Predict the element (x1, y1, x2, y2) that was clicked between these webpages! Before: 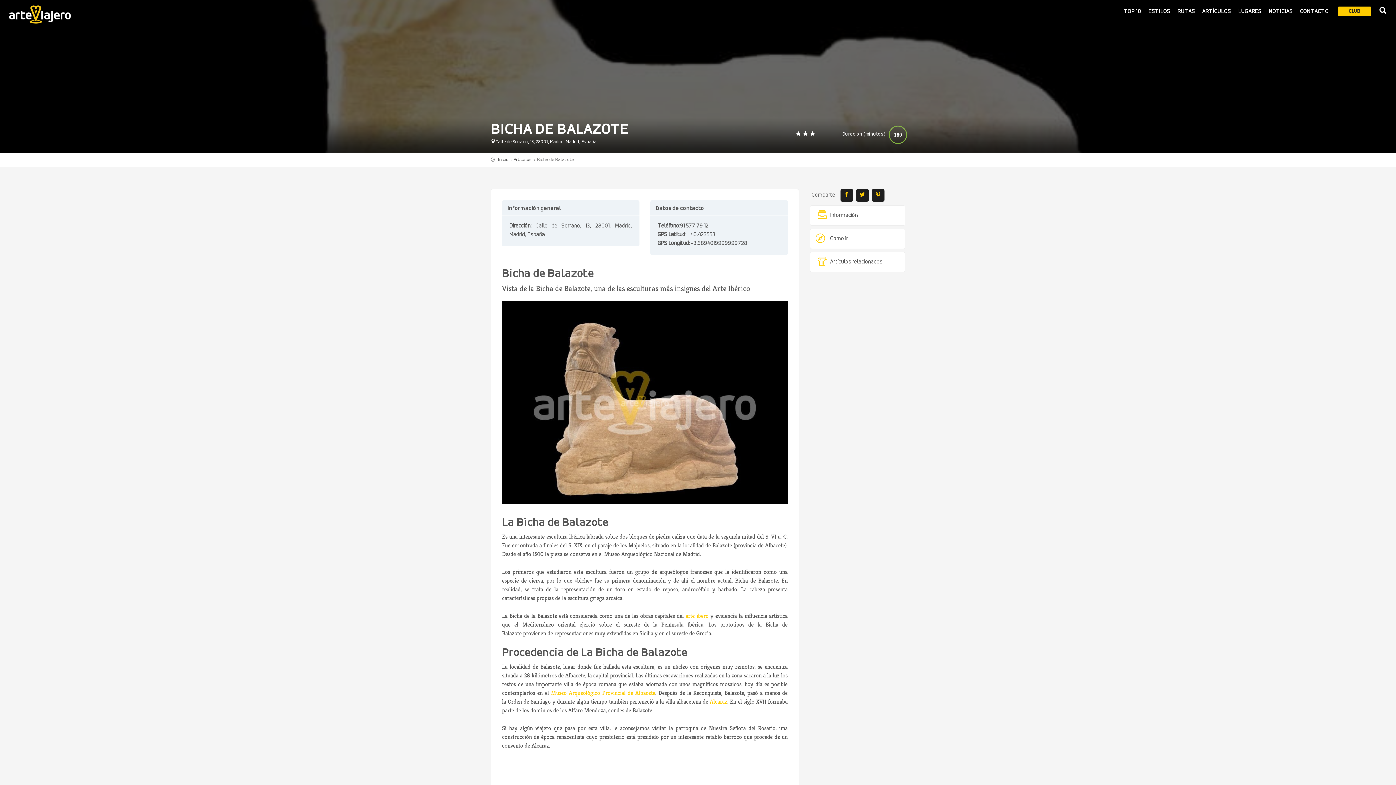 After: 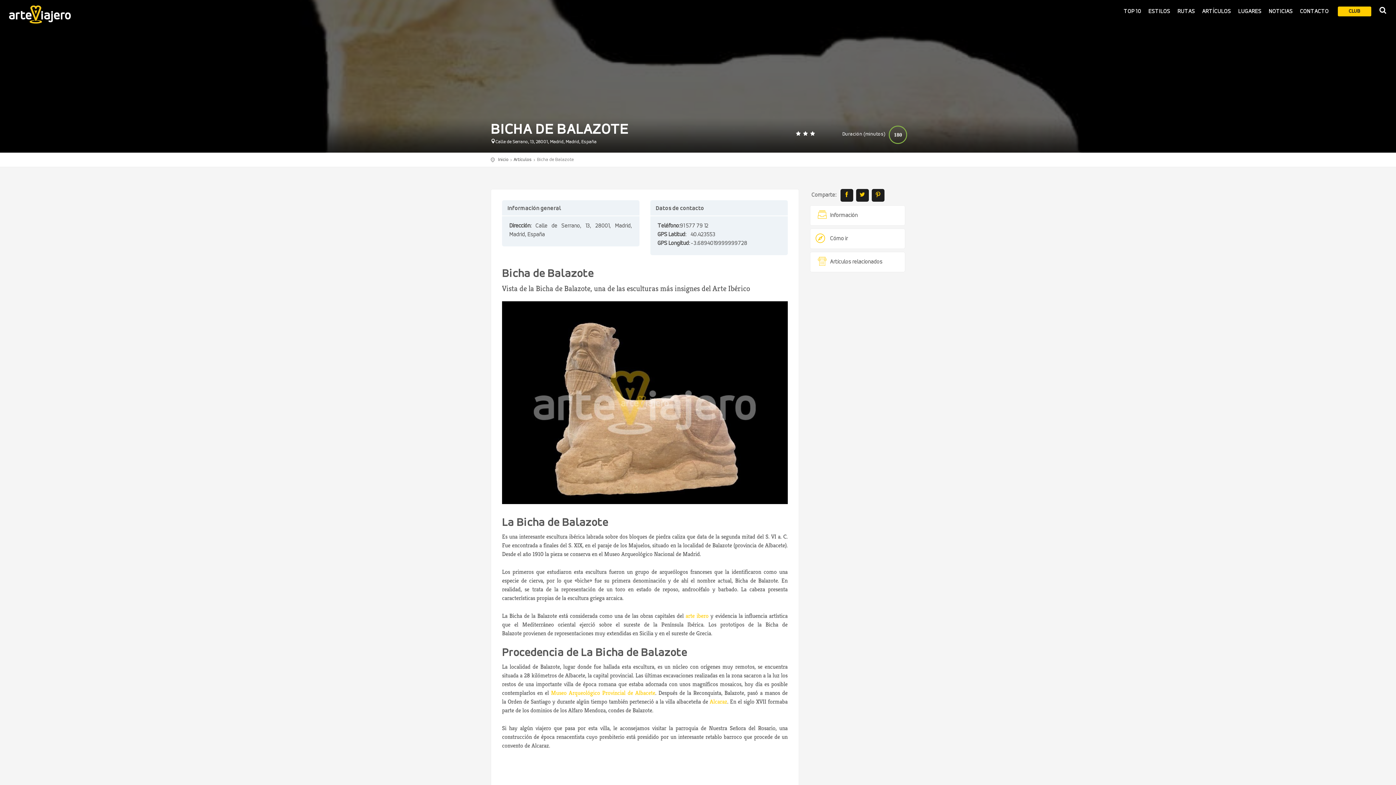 Action: bbox: (709, 698, 727, 705) label: Alcaraz